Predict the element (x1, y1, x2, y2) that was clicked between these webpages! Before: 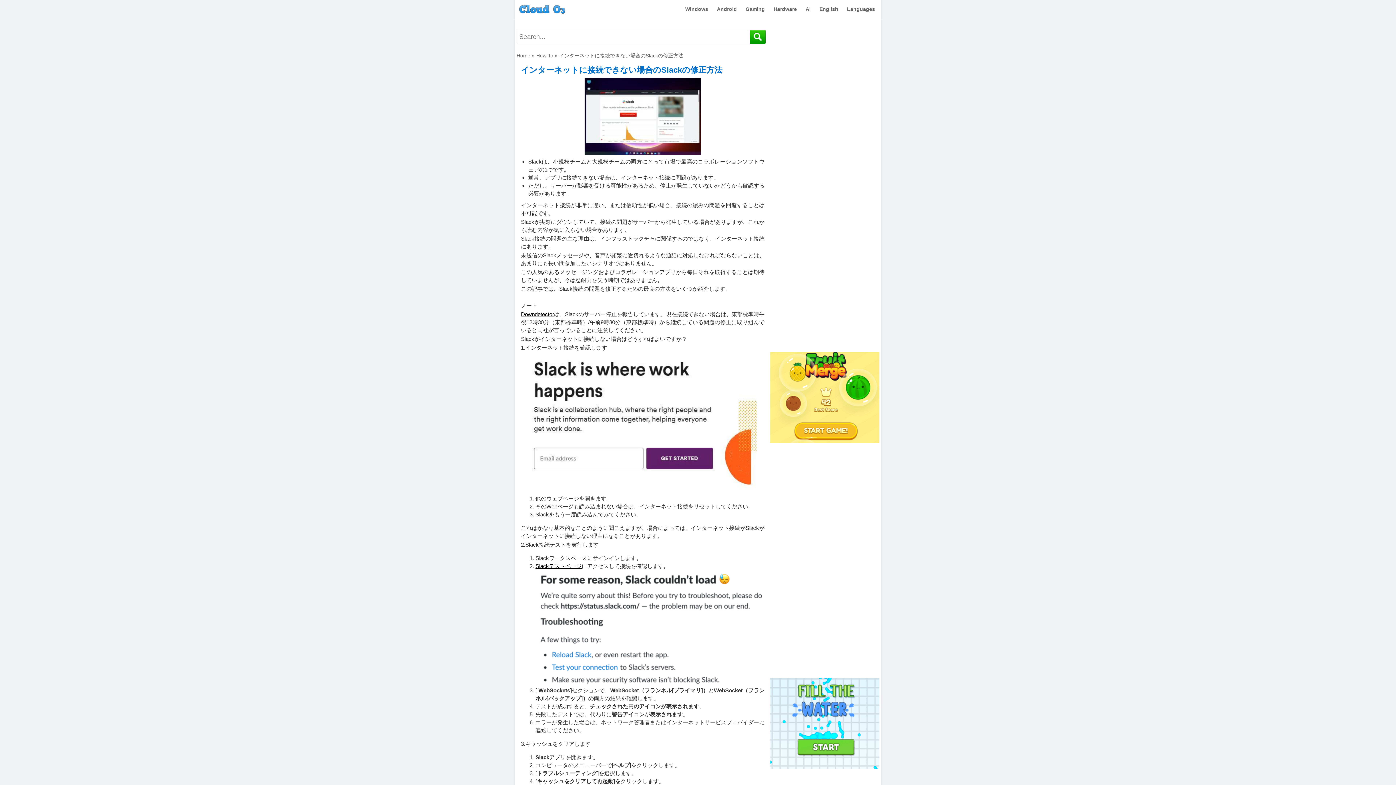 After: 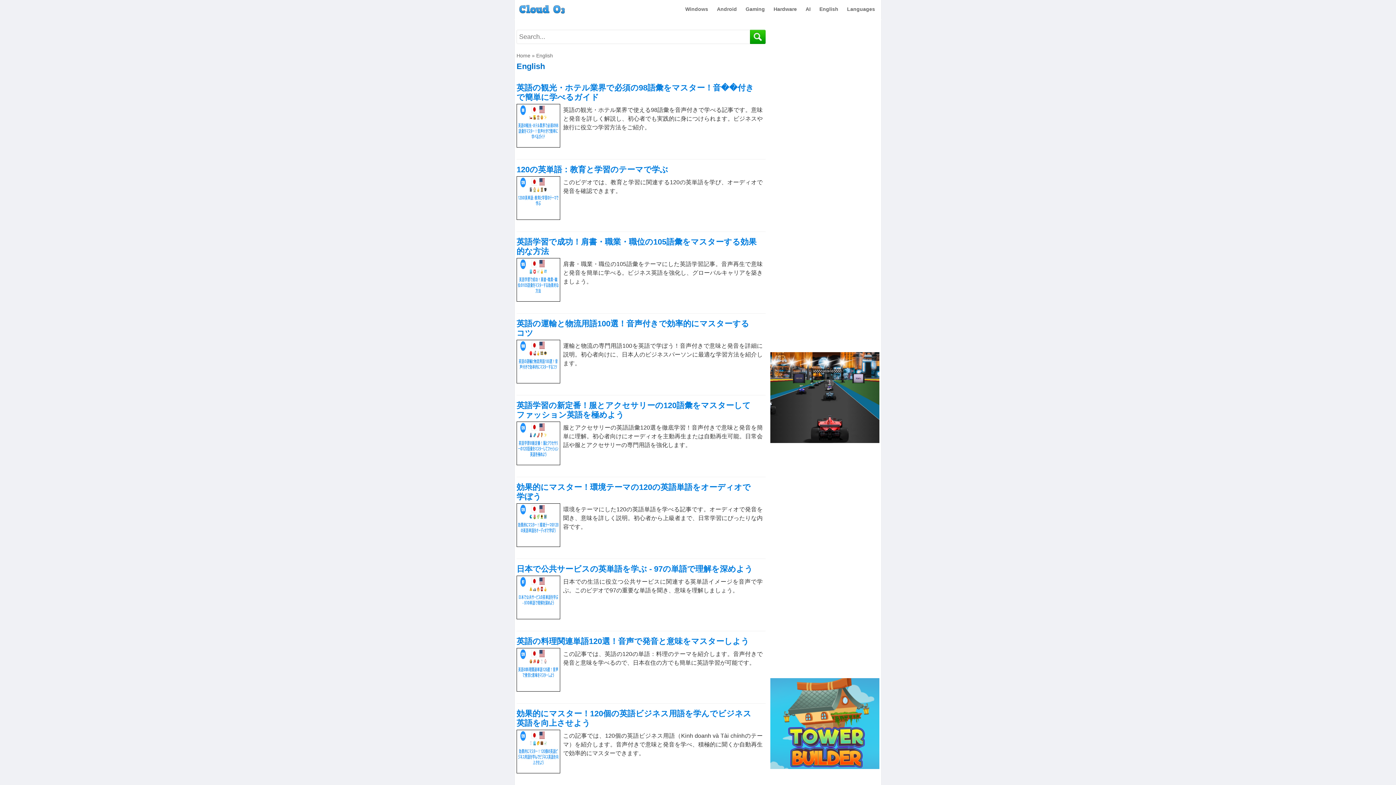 Action: bbox: (815, 0, 842, 18) label: English